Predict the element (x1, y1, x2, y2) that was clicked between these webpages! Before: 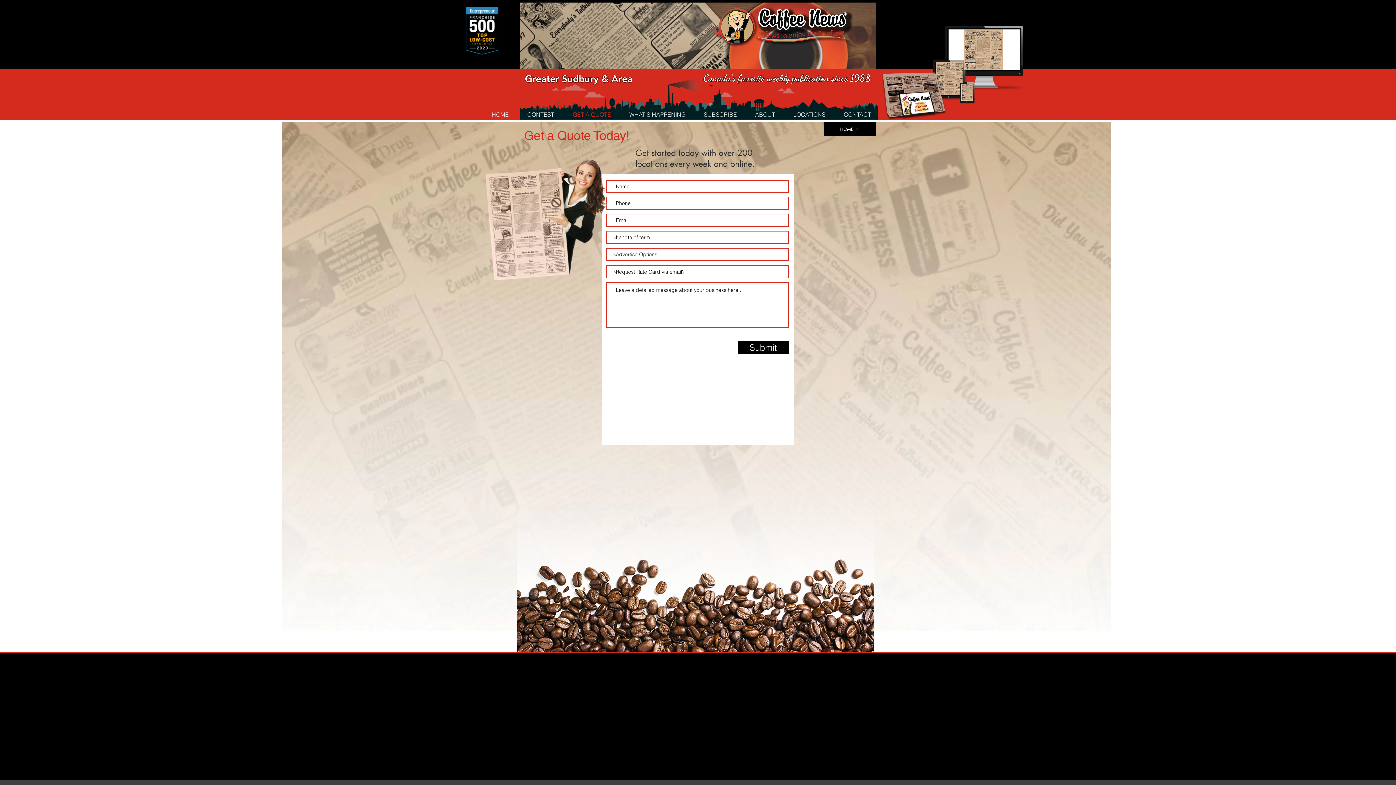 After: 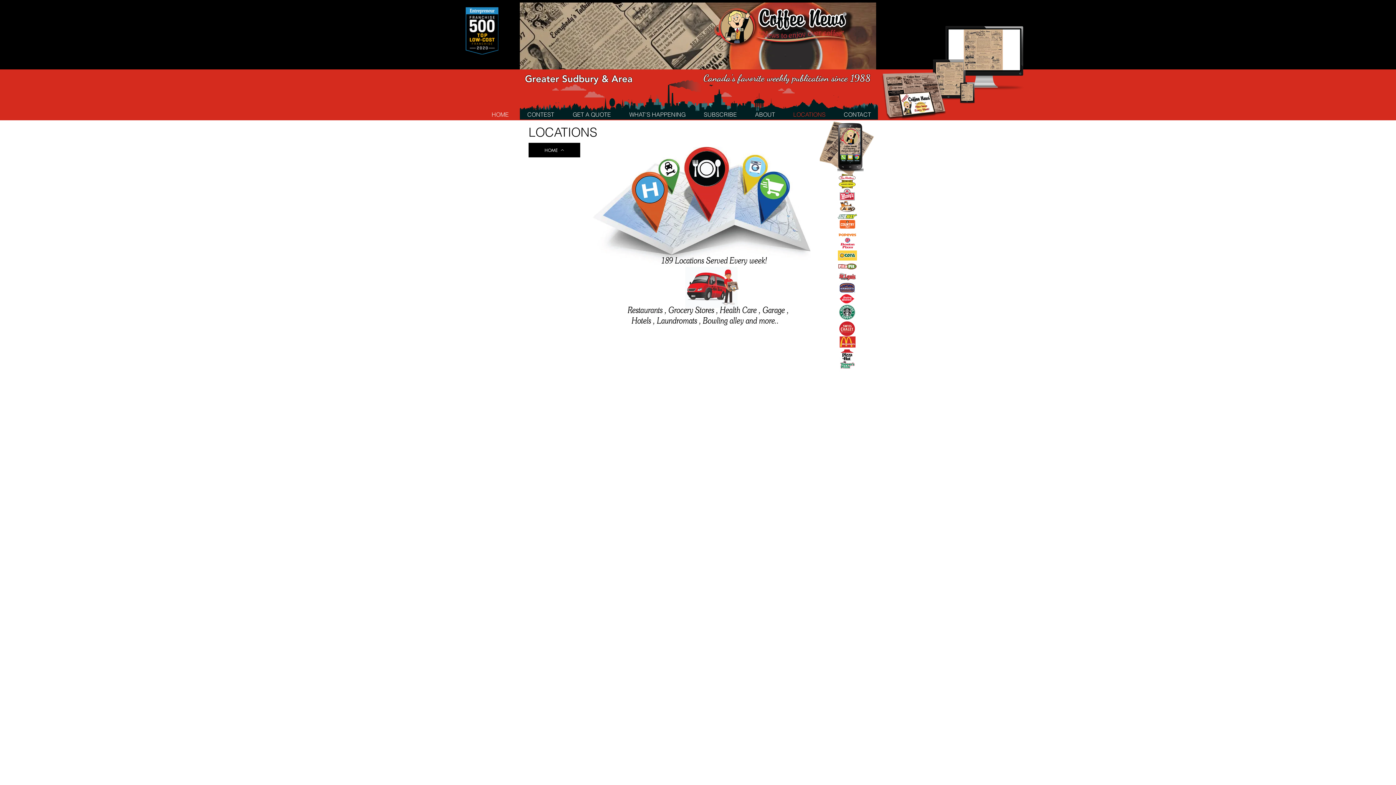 Action: label: LOCATIONS bbox: (784, 110, 834, 118)